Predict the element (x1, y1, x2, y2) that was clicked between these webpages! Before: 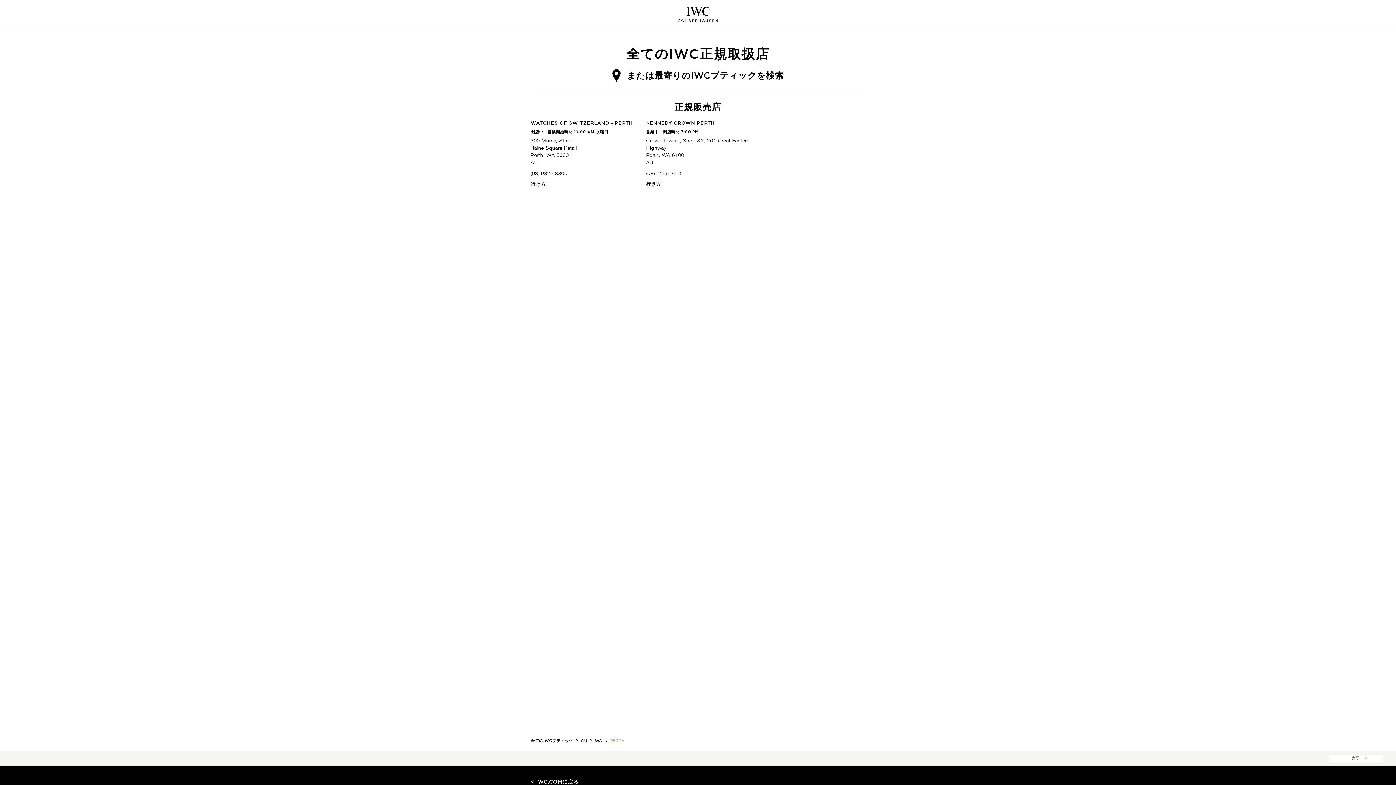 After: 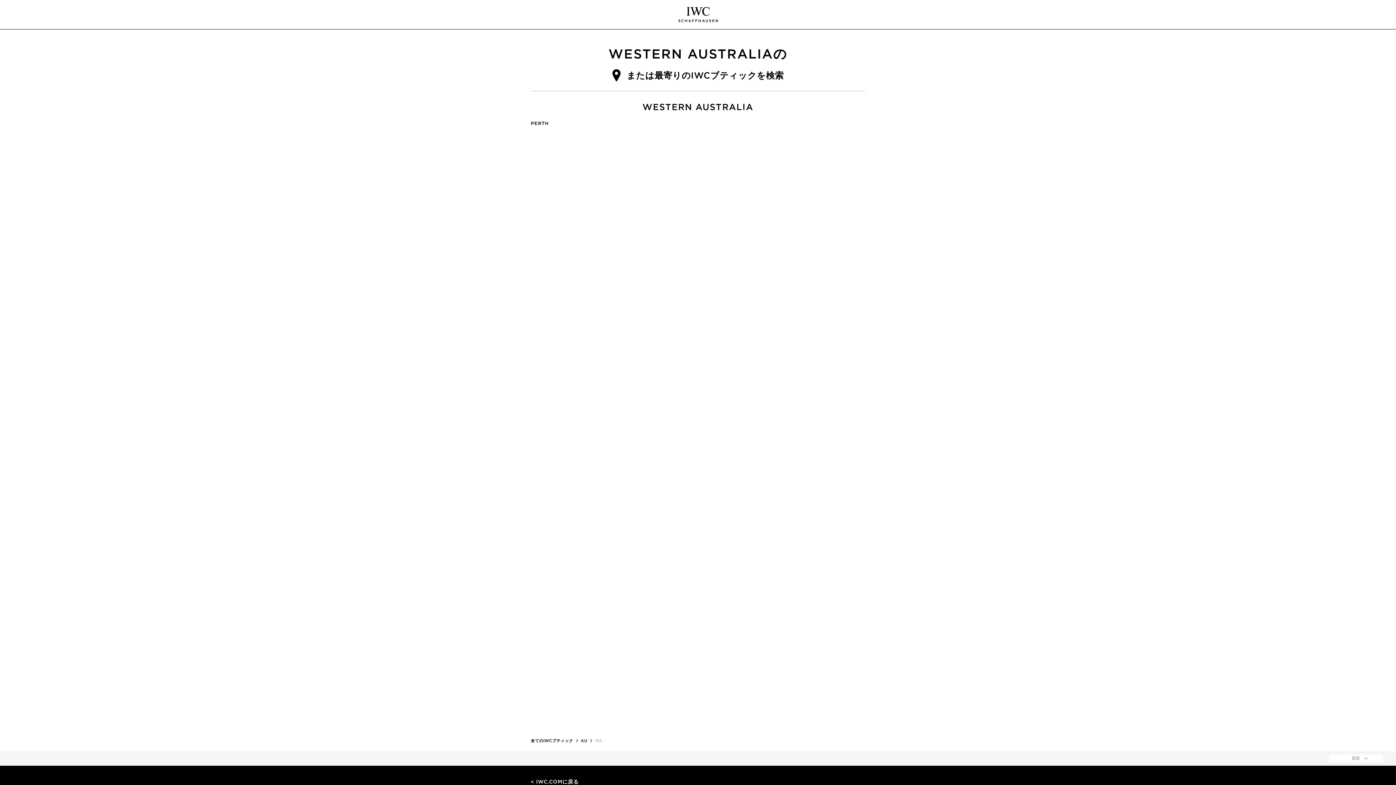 Action: bbox: (595, 739, 602, 743) label: WA